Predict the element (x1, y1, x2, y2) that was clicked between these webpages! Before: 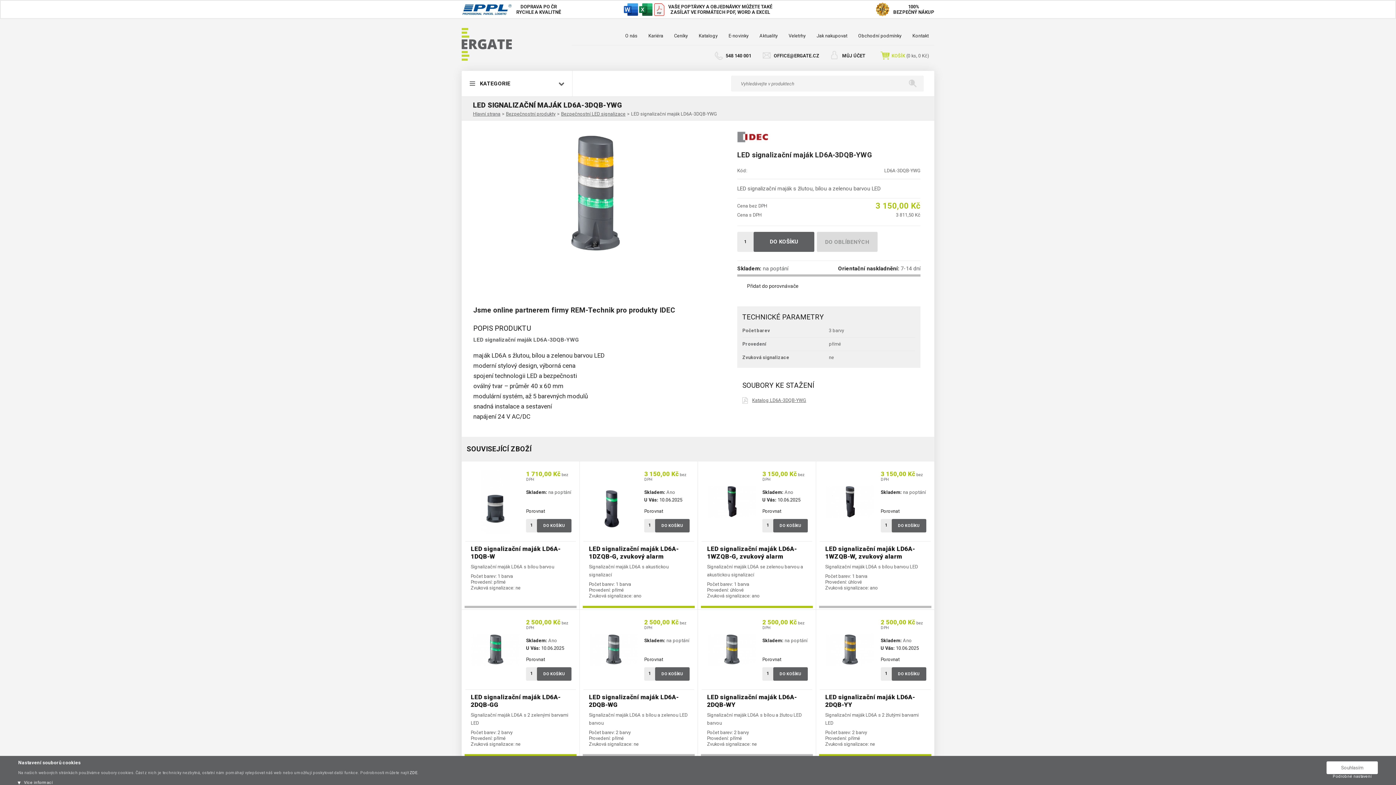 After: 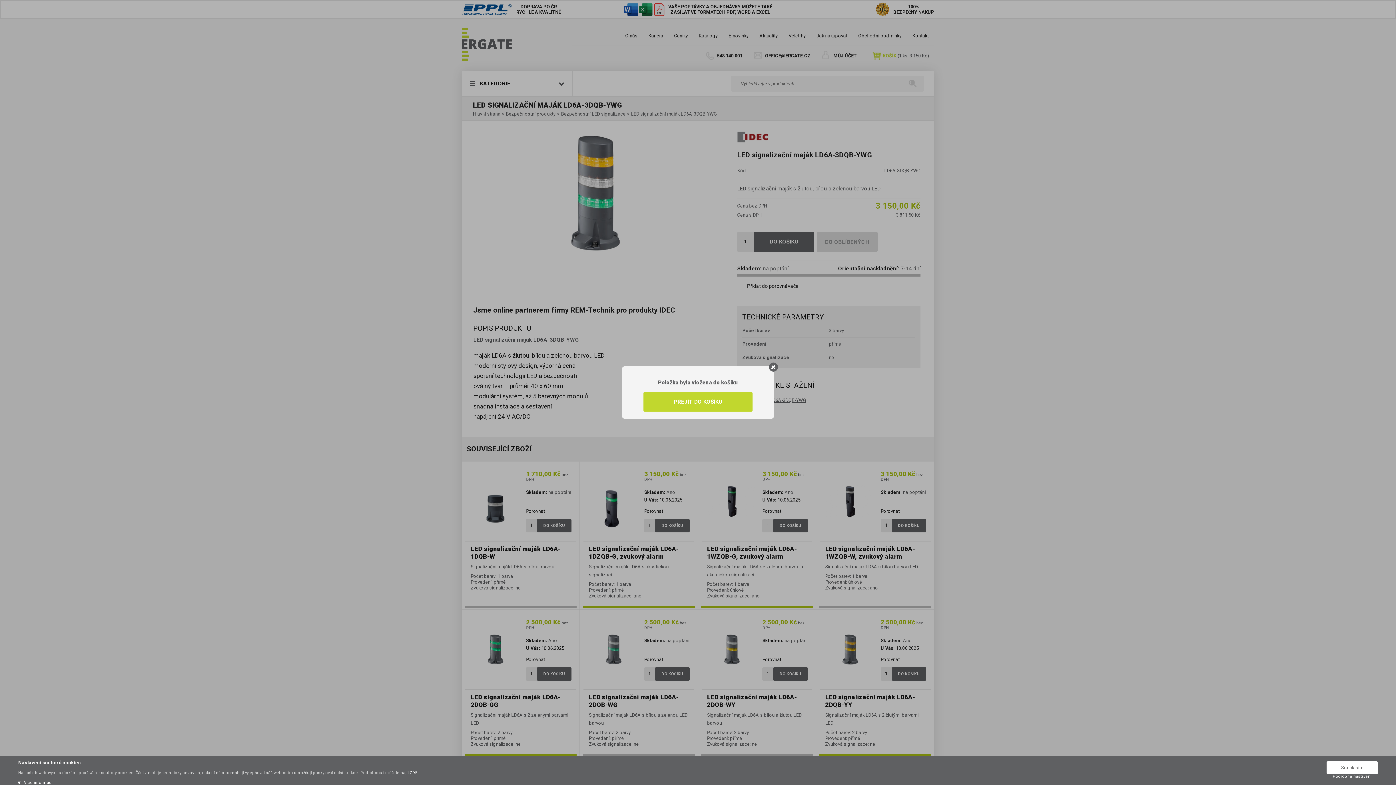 Action: bbox: (773, 519, 808, 532) label: DO KOŠÍKU